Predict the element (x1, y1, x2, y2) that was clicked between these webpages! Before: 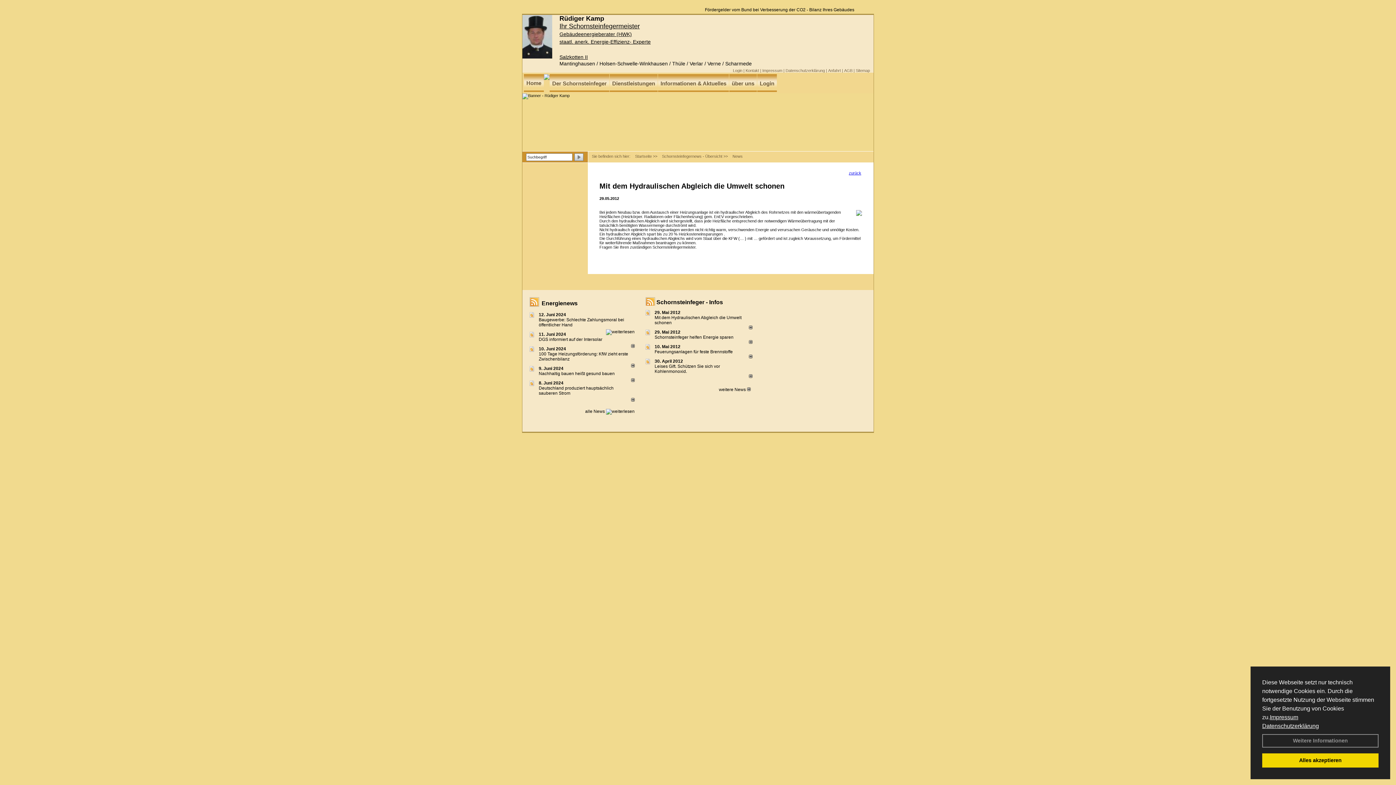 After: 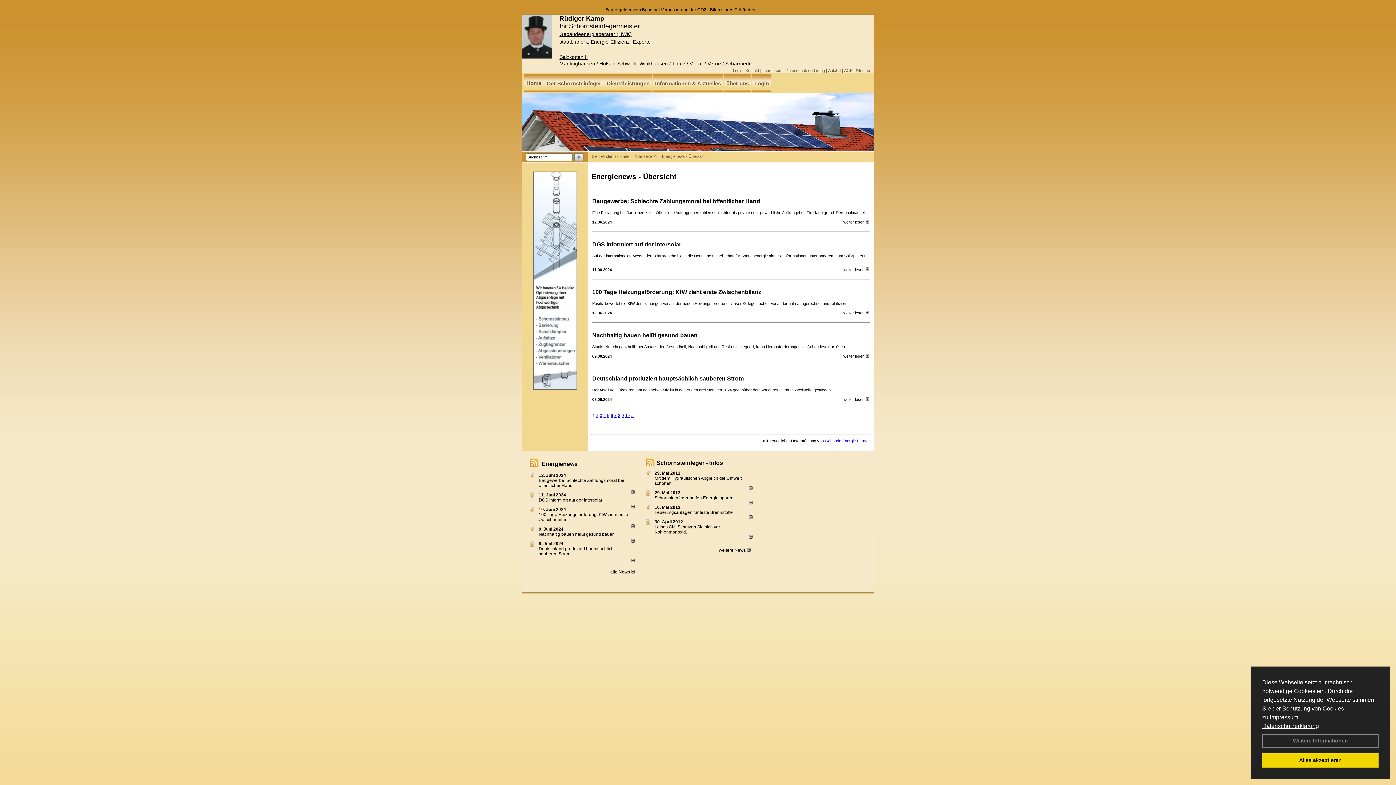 Action: label: alle News  bbox: (579, 409, 634, 414)